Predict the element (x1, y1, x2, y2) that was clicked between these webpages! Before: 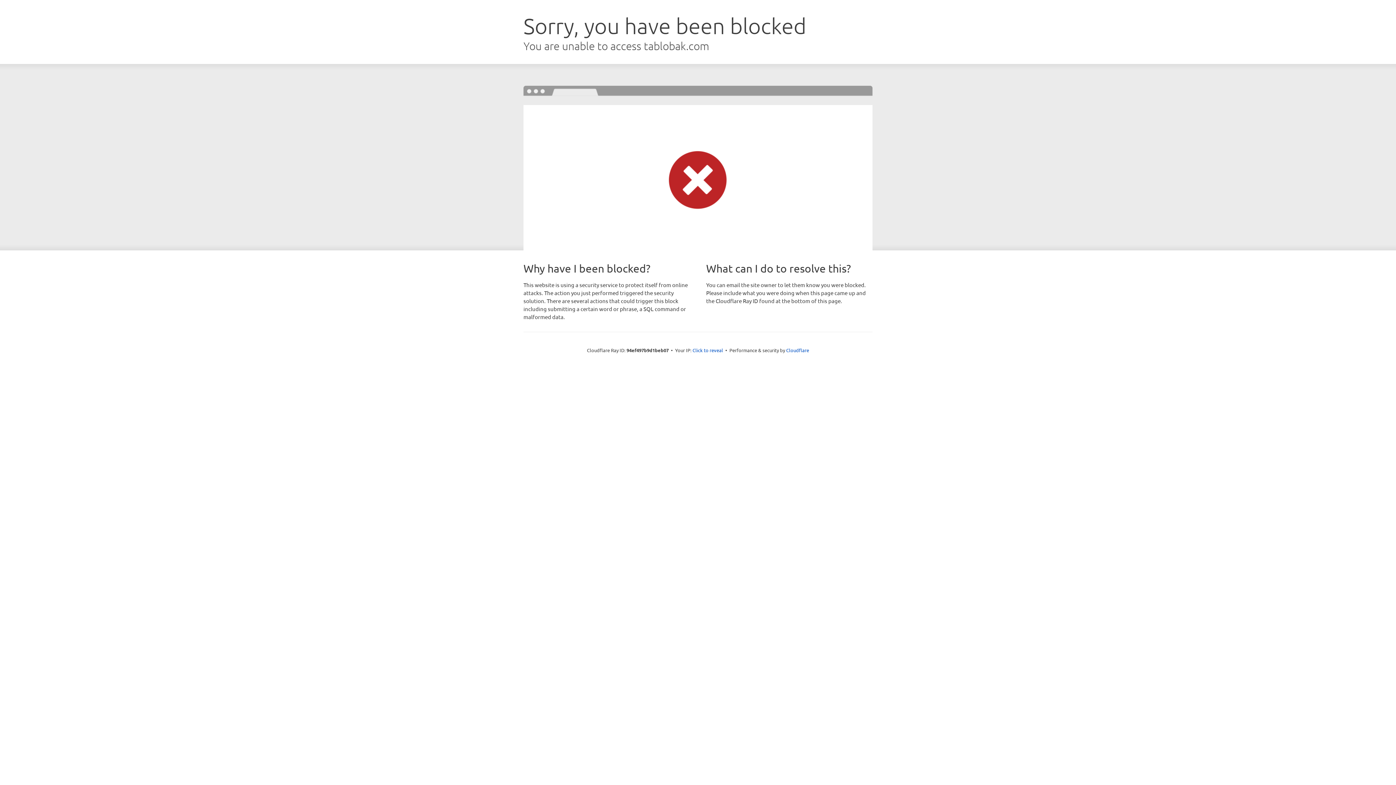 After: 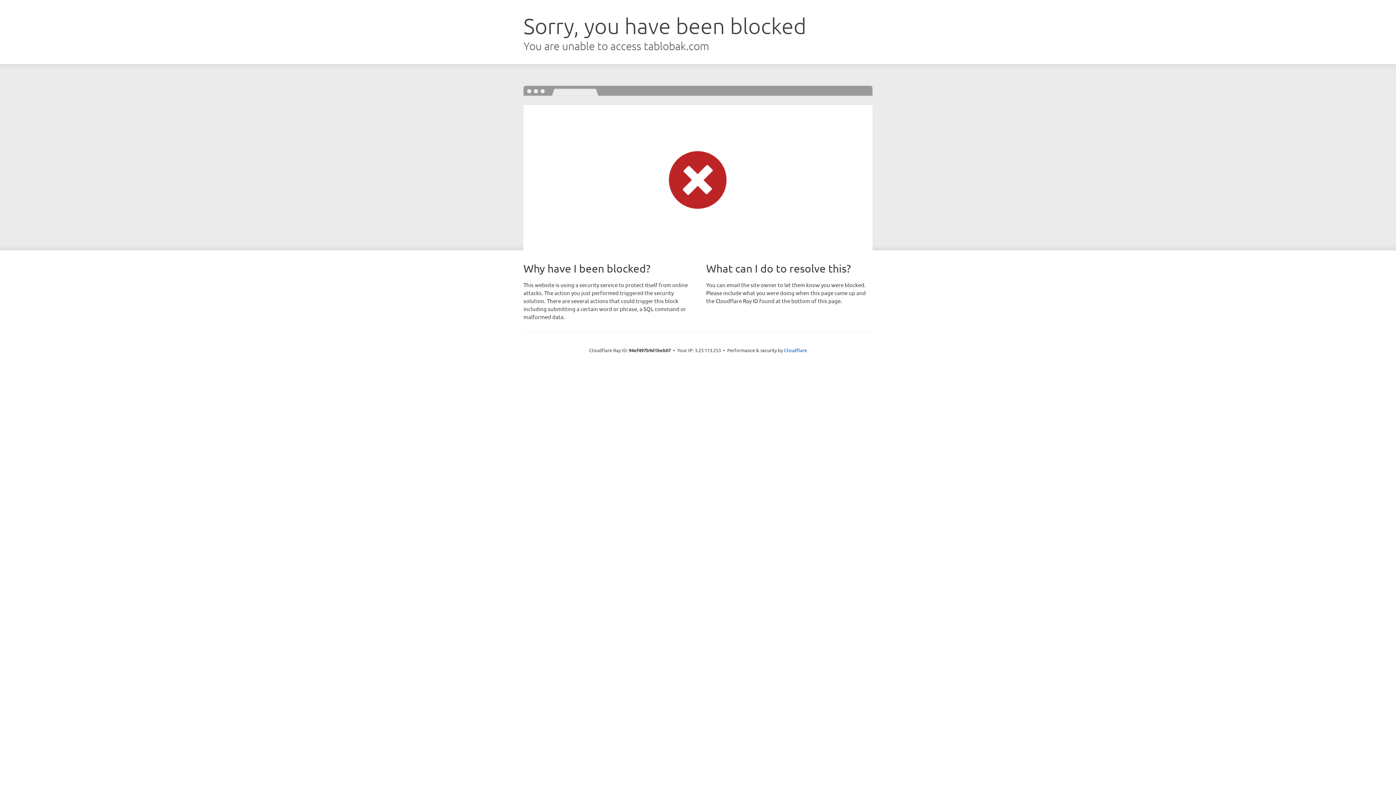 Action: label: Click to reveal bbox: (692, 346, 723, 353)